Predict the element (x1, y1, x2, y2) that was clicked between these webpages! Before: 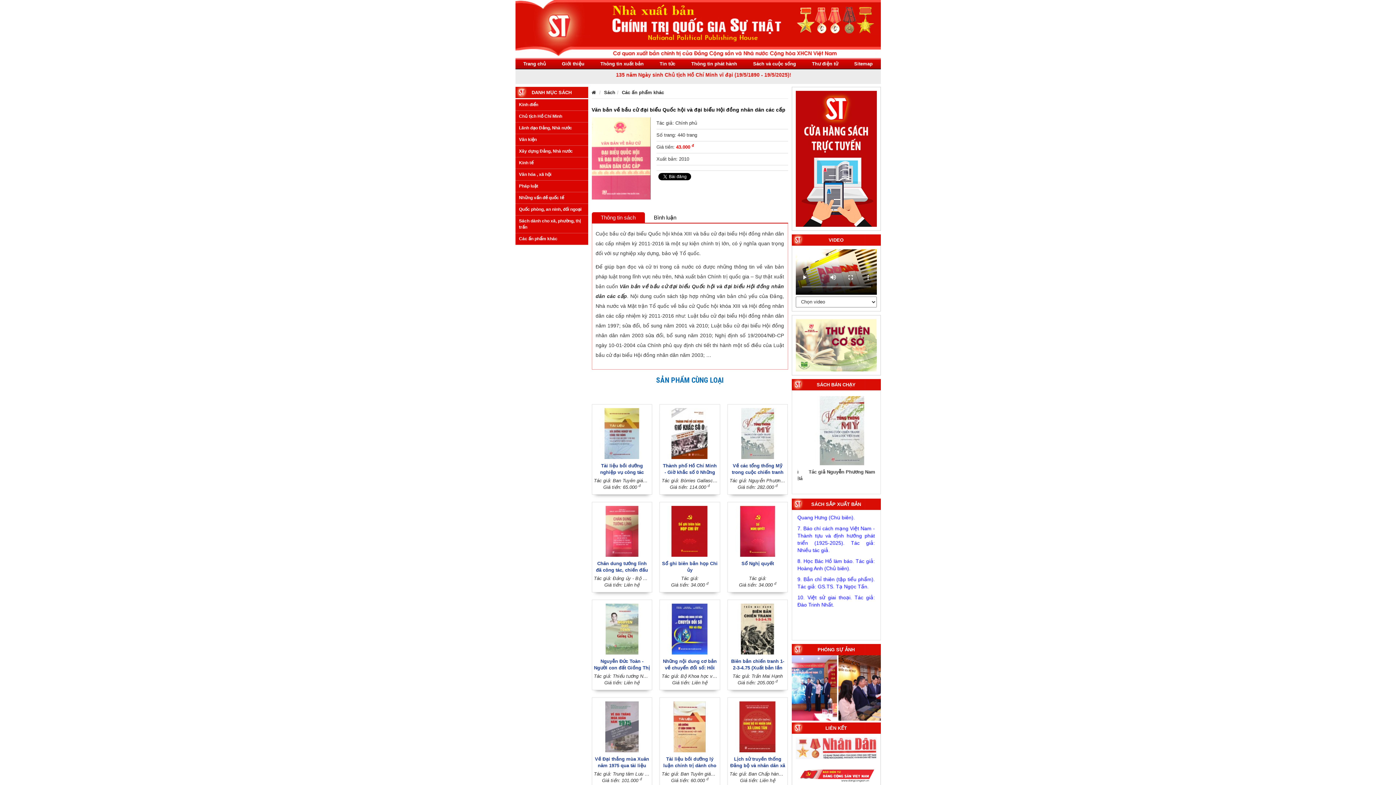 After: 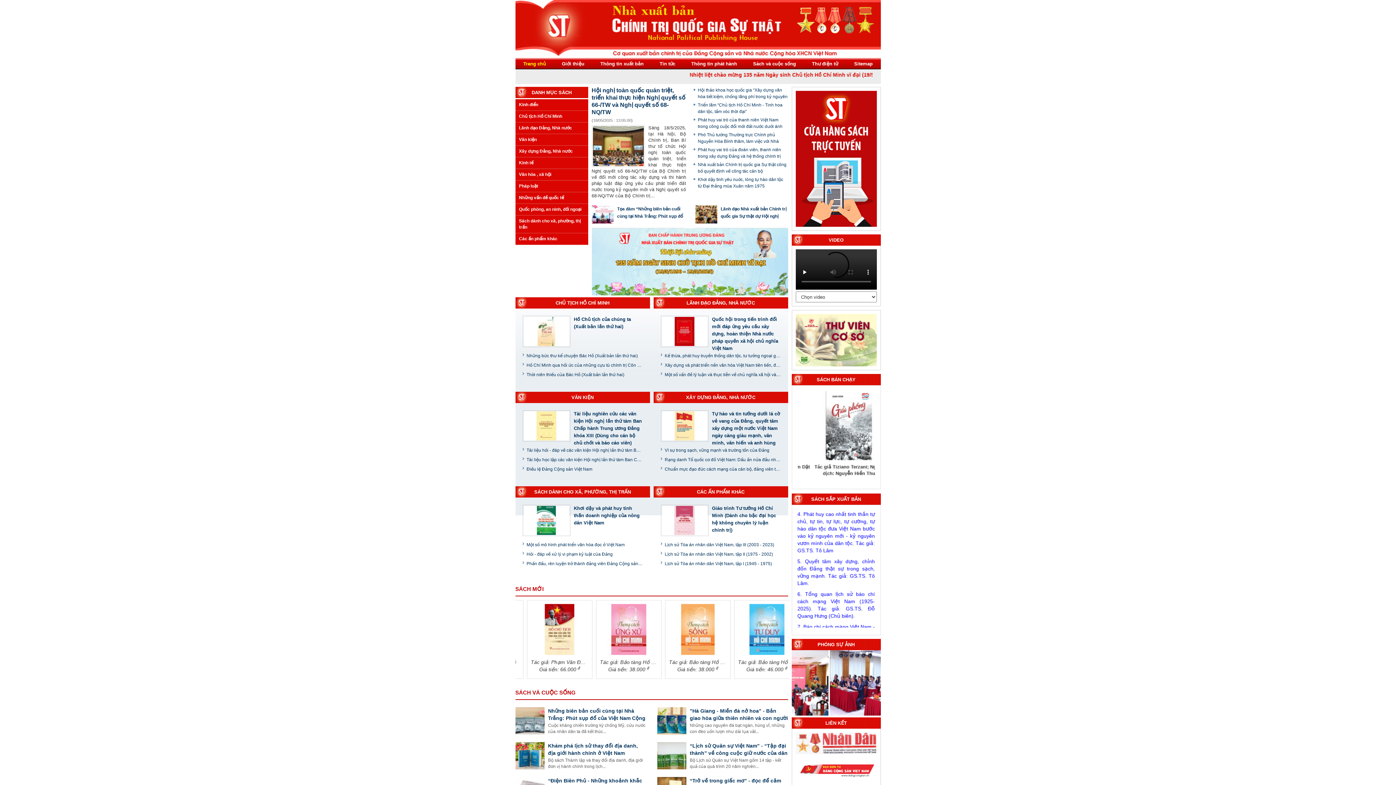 Action: bbox: (515, 25, 880, 31)